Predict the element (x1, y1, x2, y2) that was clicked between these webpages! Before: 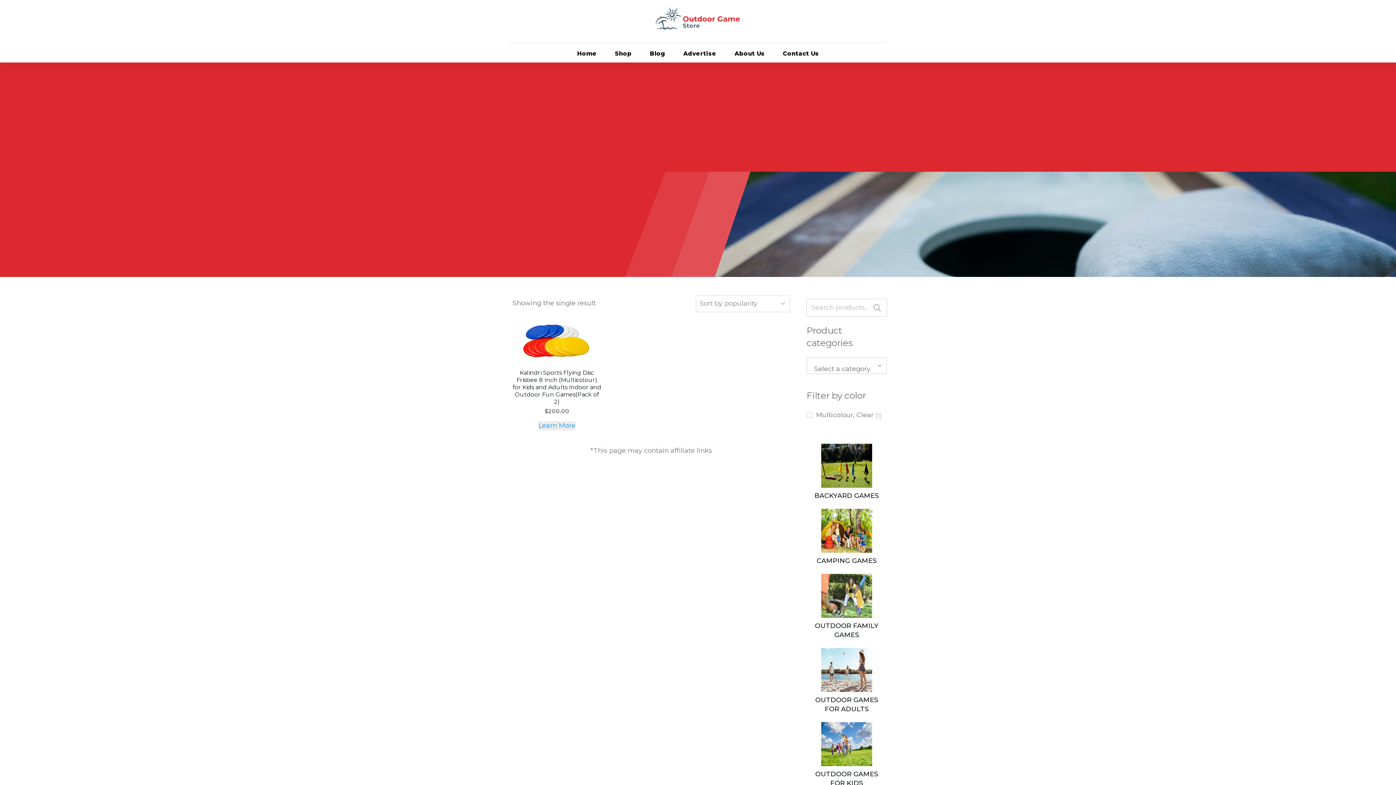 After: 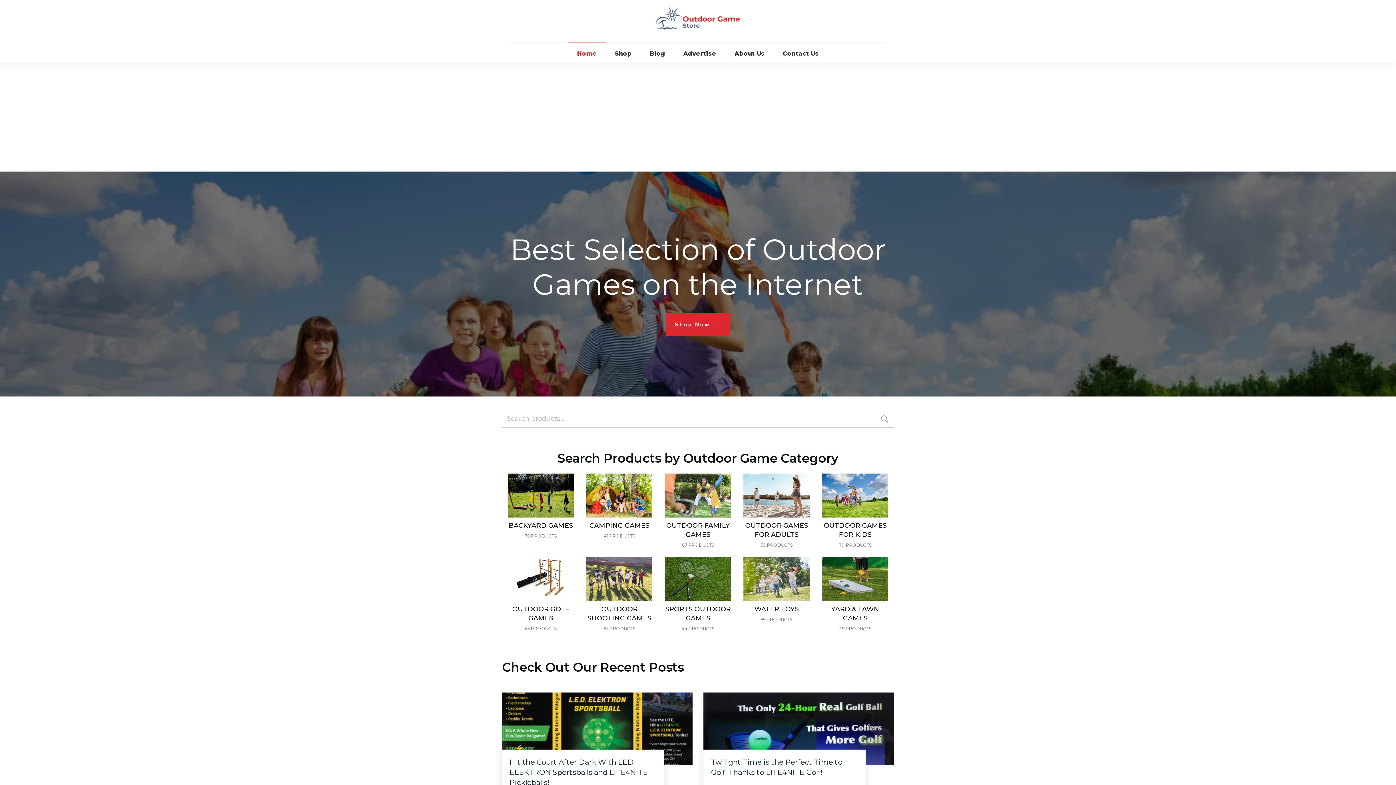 Action: bbox: (652, 5, 743, 32)